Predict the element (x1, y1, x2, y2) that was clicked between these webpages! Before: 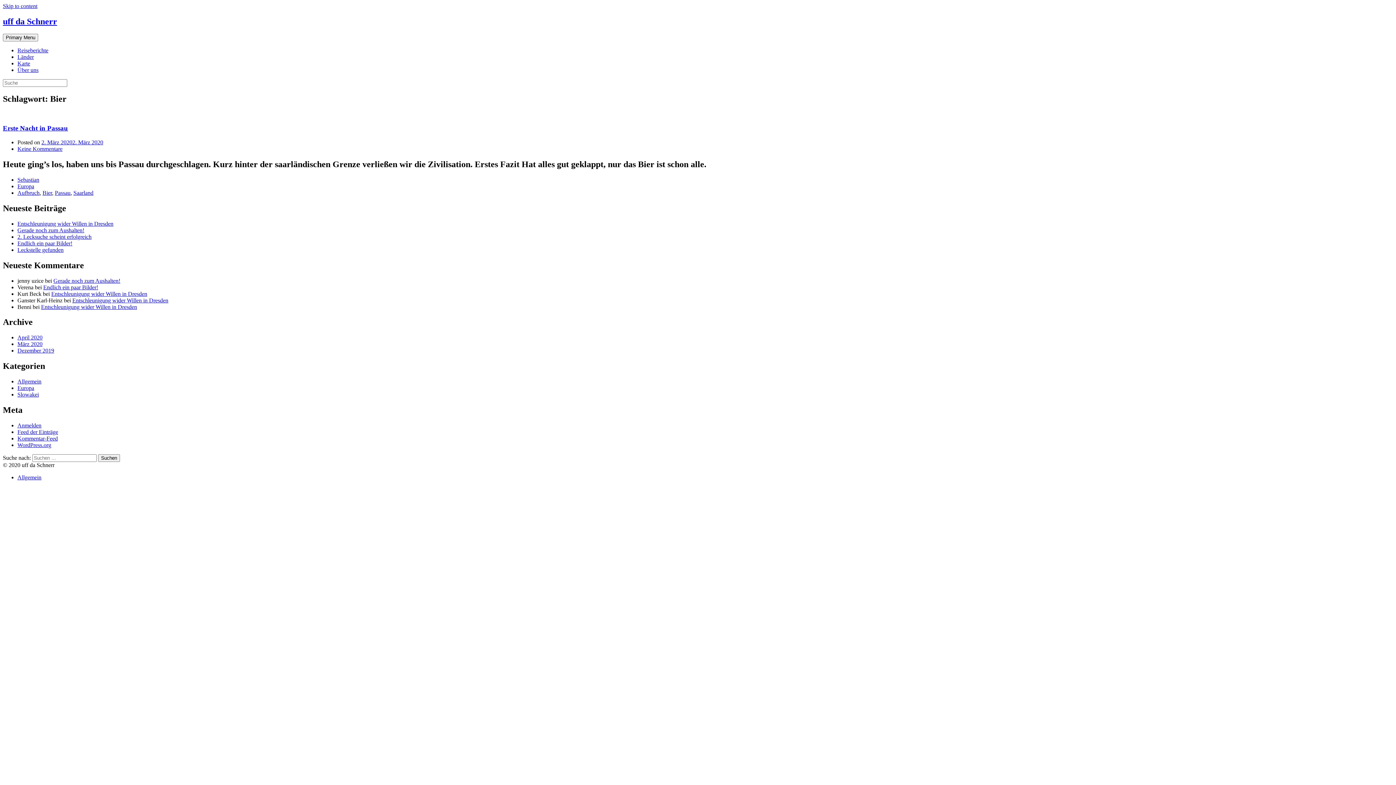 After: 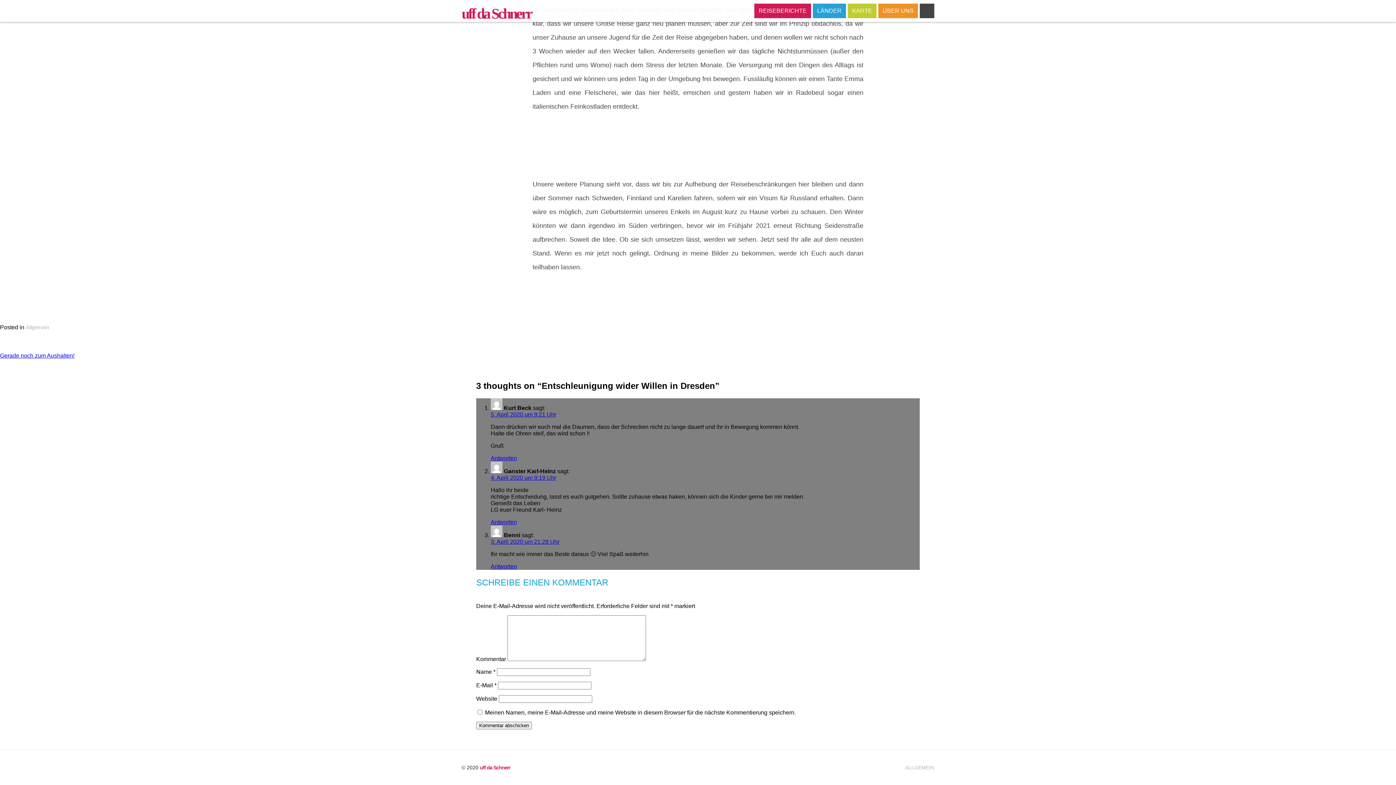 Action: label: Entschleunigung wider Willen in Dresden bbox: (41, 303, 137, 310)